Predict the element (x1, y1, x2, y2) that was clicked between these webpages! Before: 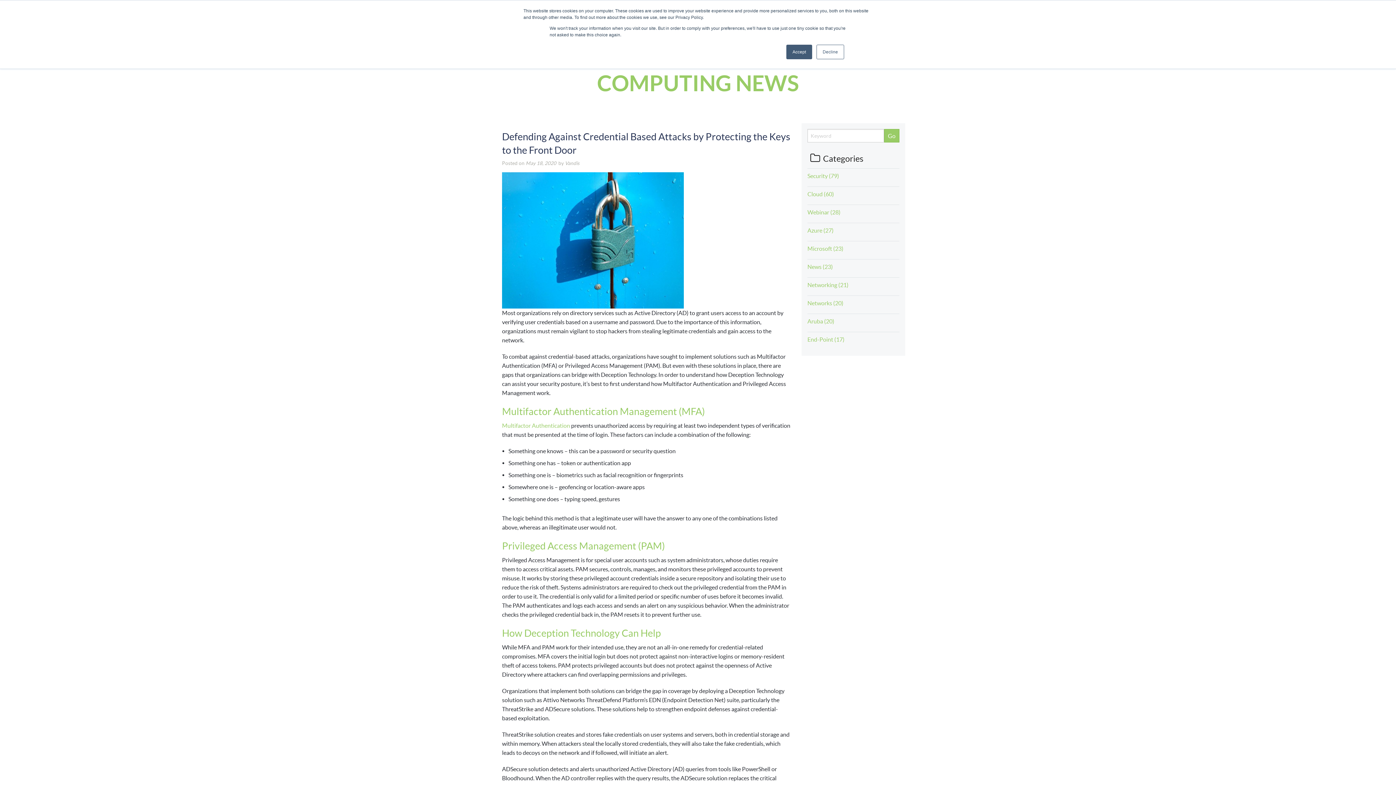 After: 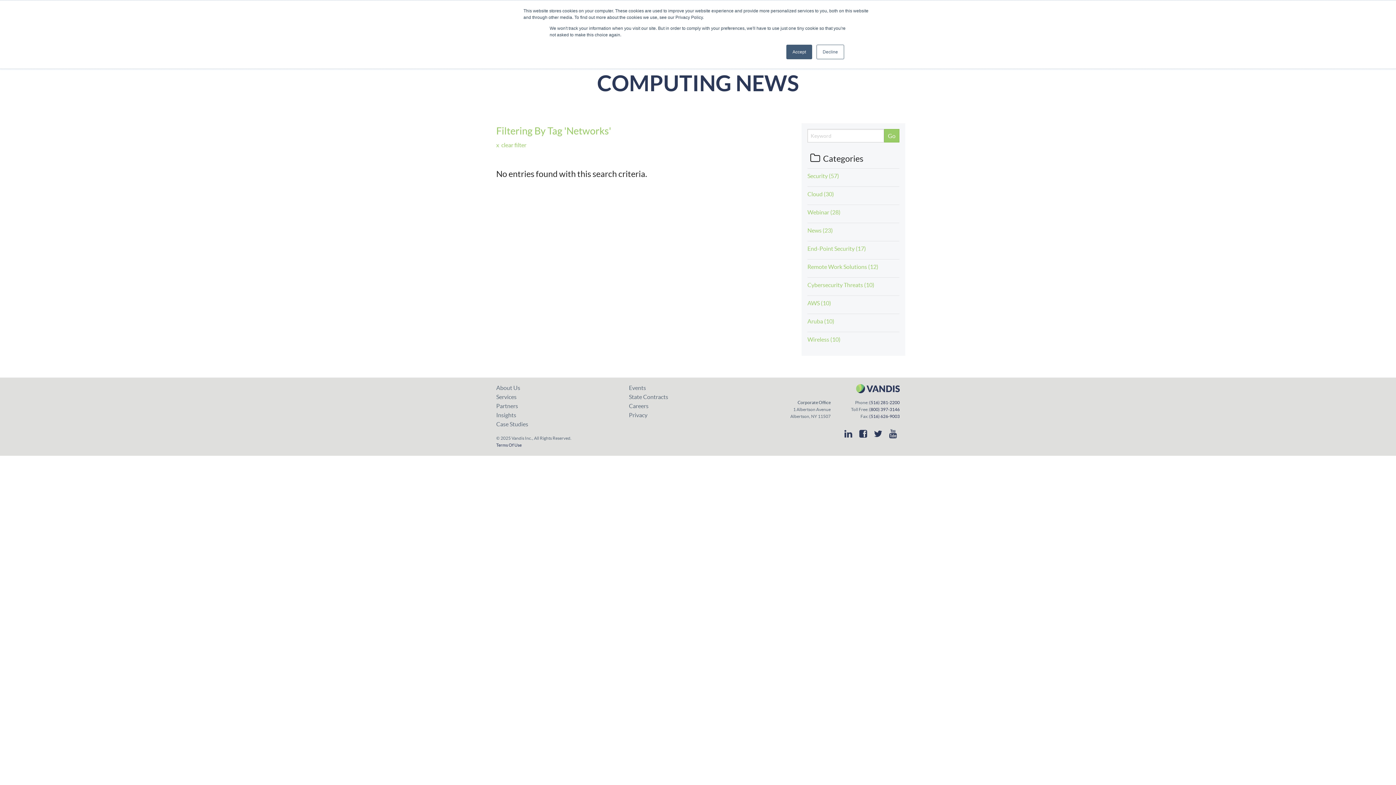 Action: bbox: (807, 300, 843, 306) label: Networks (20)